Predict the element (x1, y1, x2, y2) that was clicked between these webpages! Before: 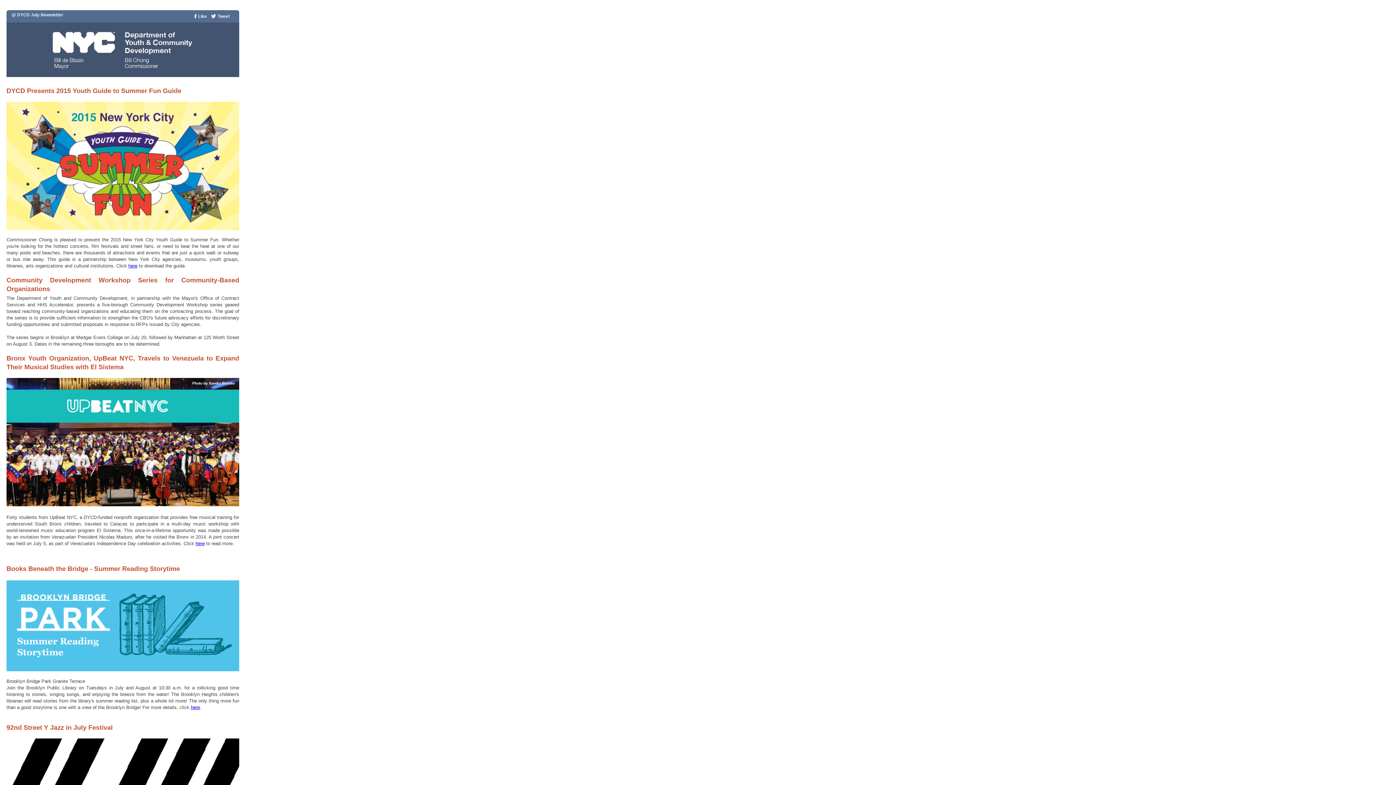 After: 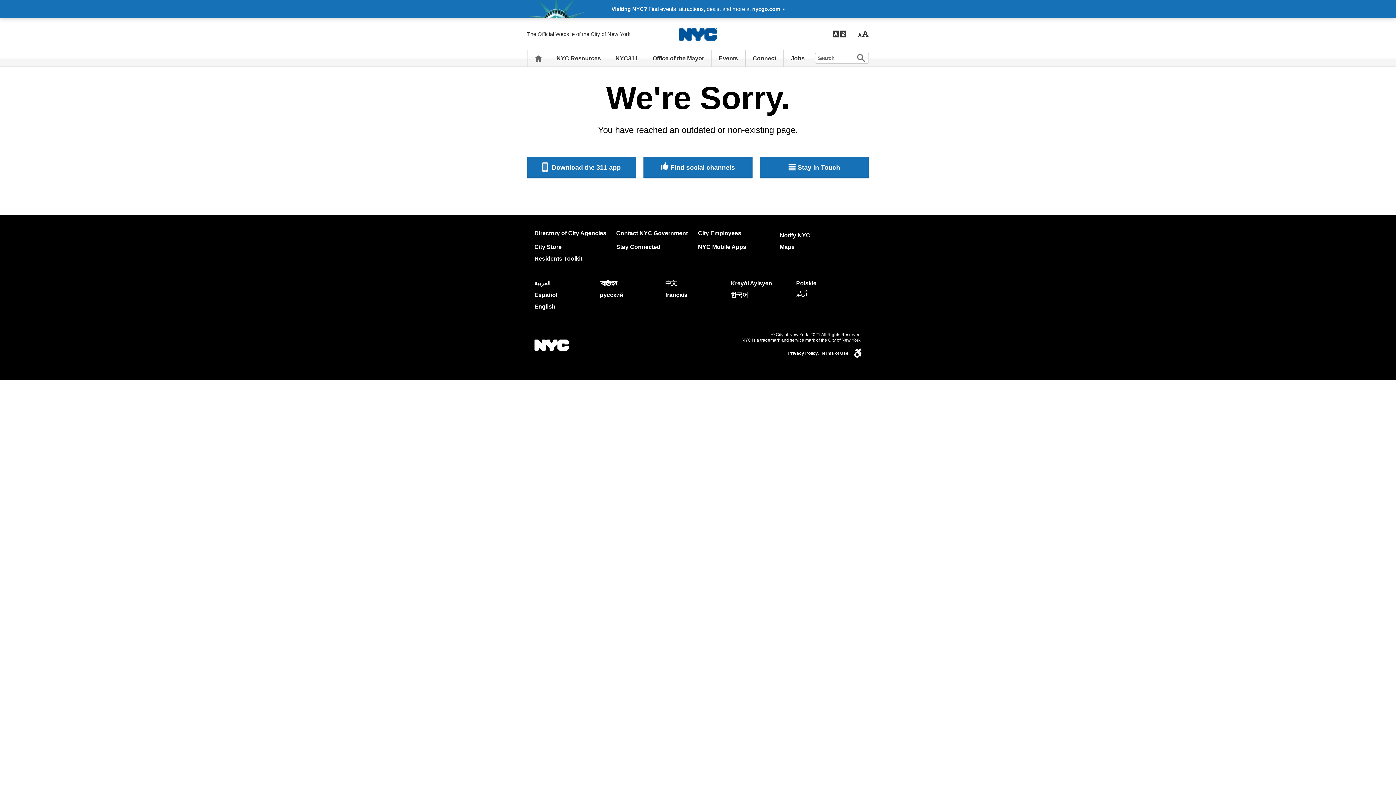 Action: bbox: (6, 225, 239, 231)